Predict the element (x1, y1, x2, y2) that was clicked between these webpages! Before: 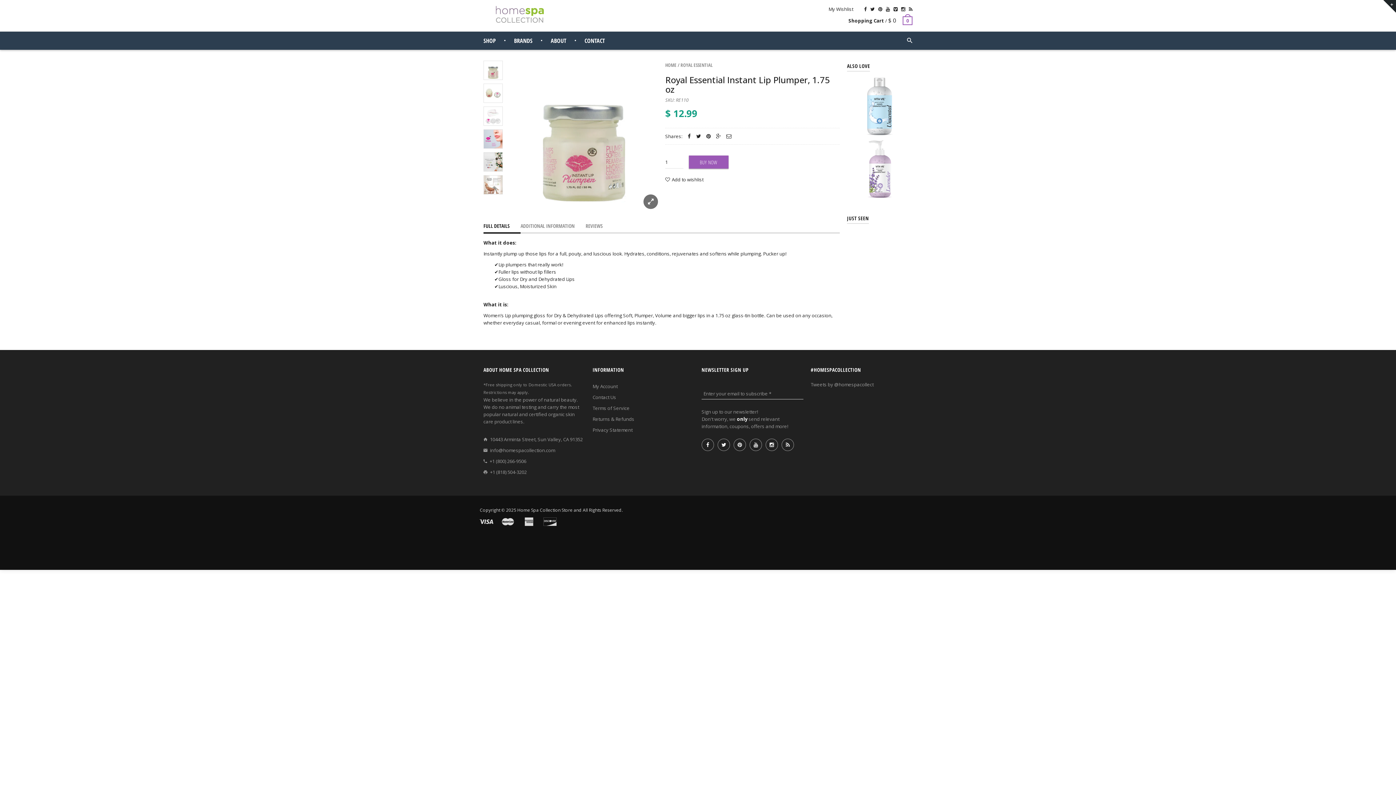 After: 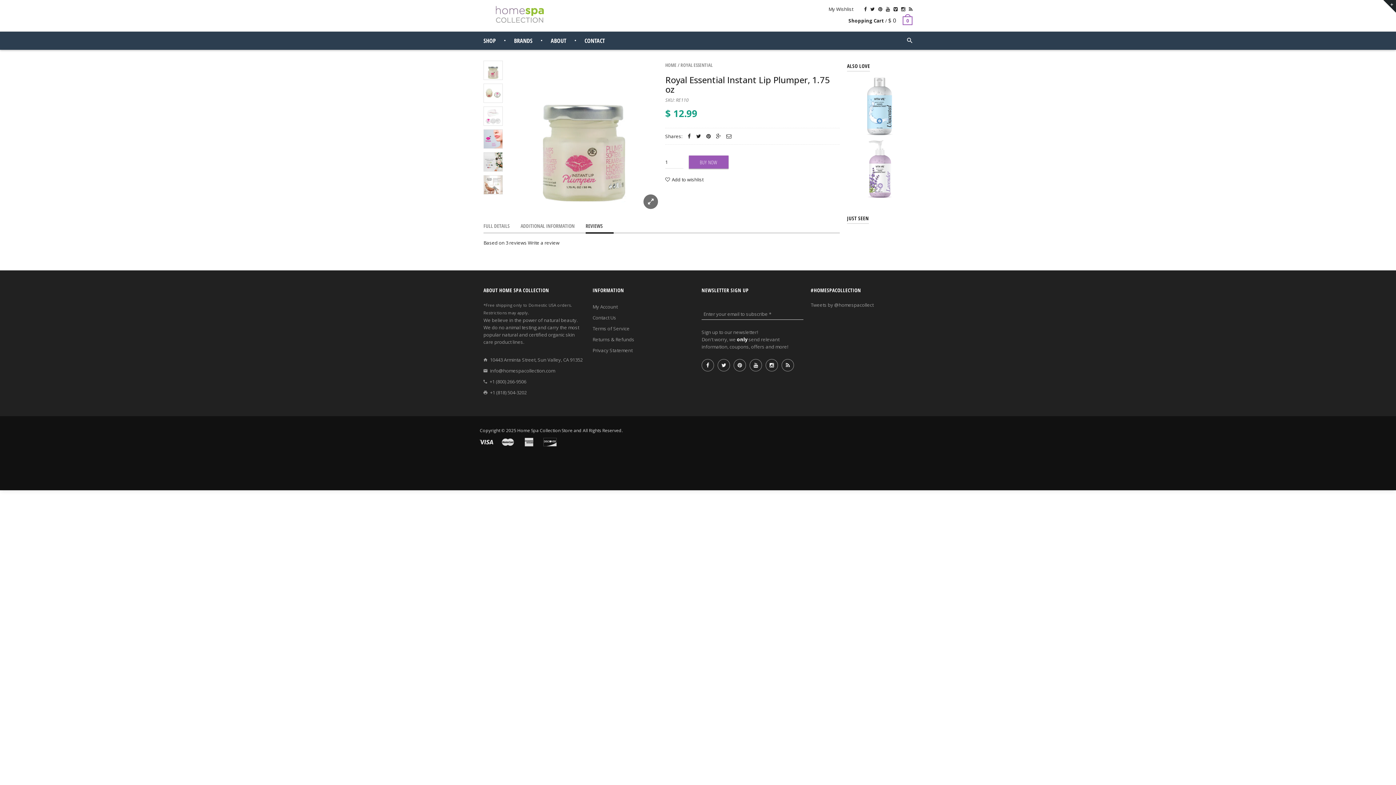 Action: bbox: (585, 220, 613, 233) label: REVIEWS